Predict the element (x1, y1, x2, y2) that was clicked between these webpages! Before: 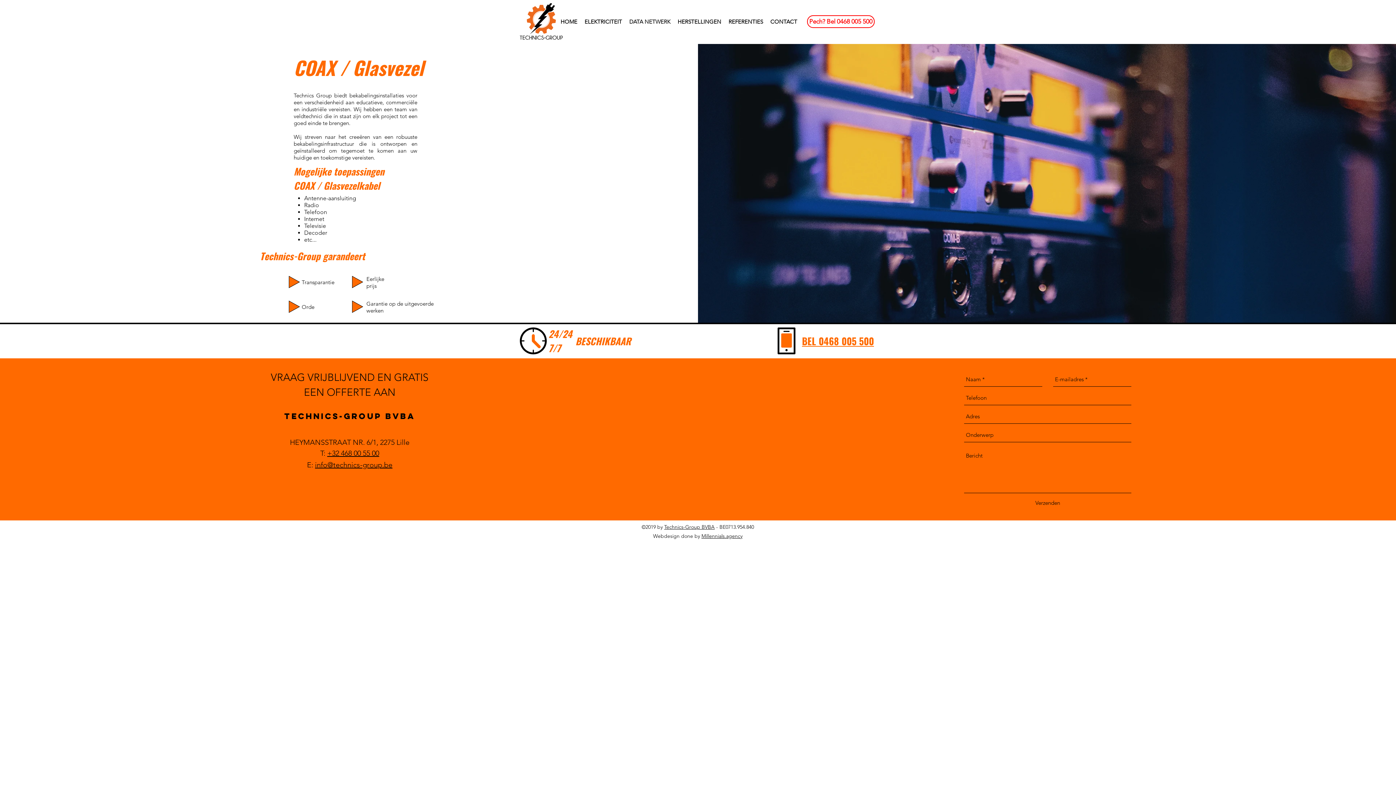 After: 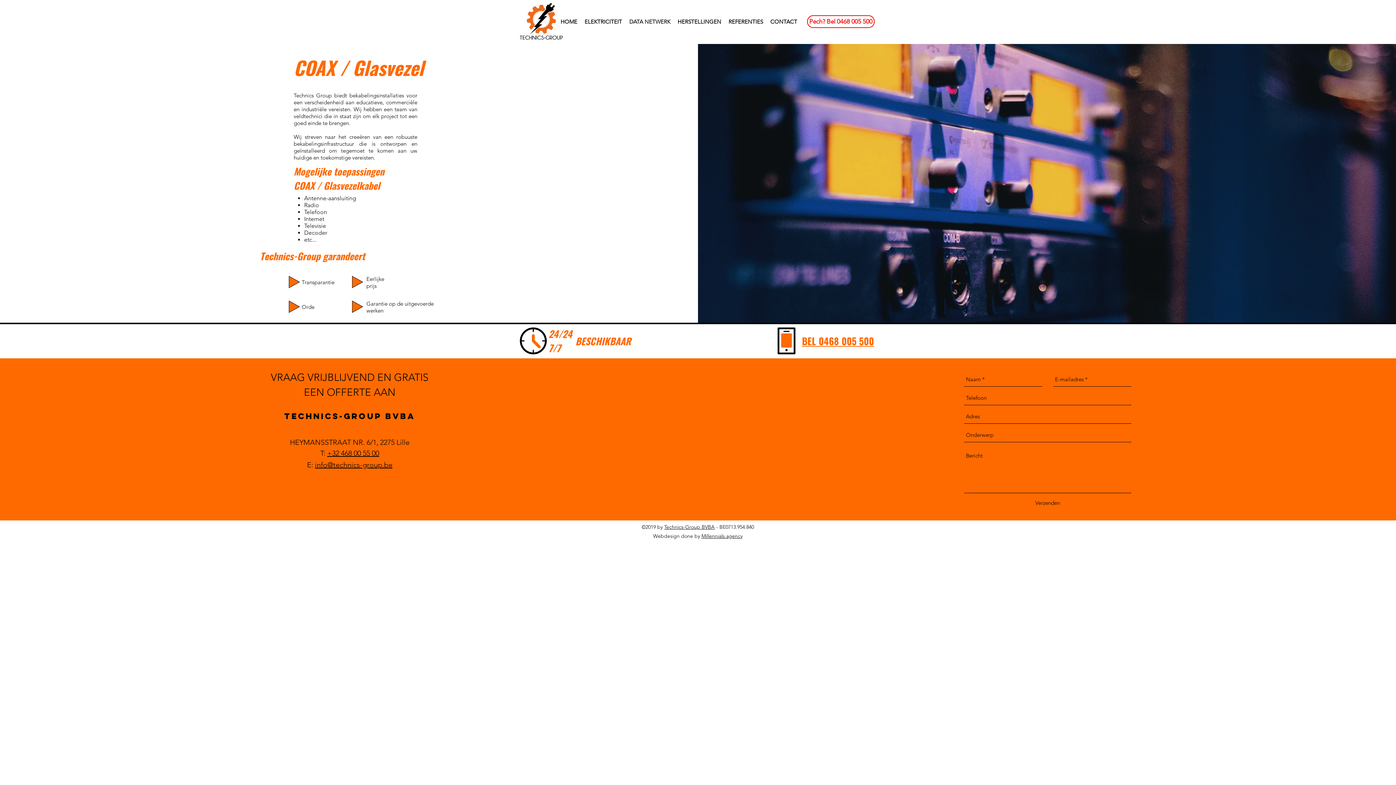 Action: label: BEL 0468 005 500 bbox: (802, 334, 874, 348)